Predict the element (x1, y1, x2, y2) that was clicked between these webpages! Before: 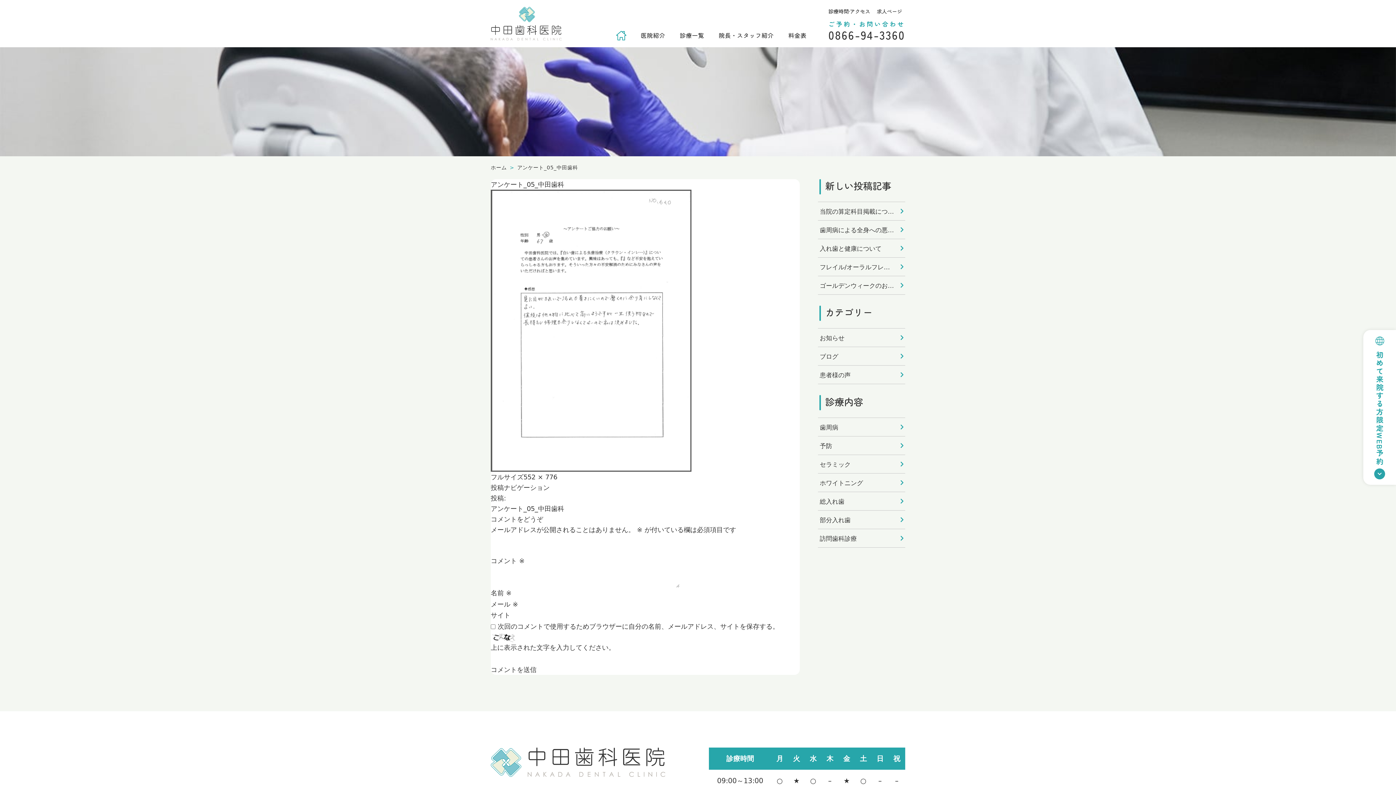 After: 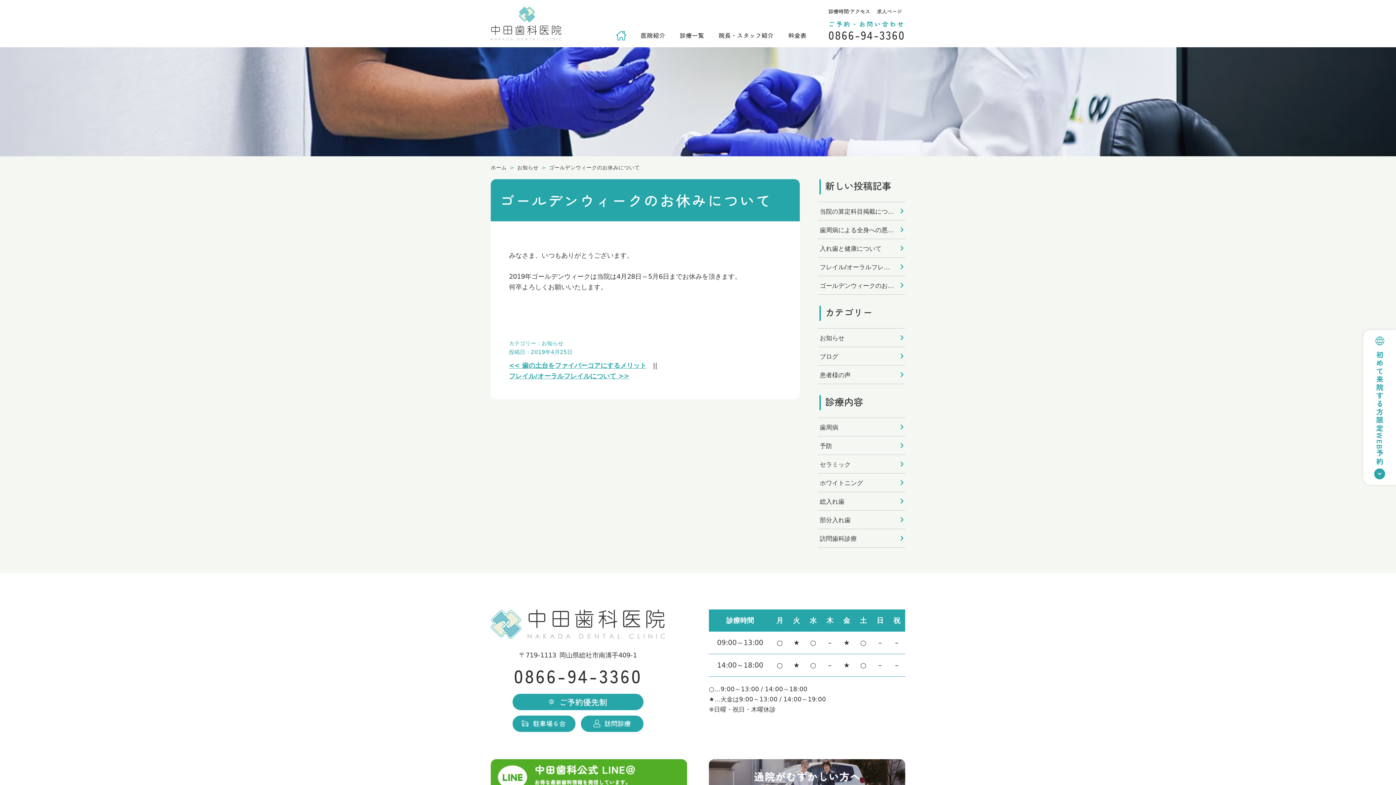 Action: bbox: (820, 276, 903, 294) label: ゴールデンウィークのお…